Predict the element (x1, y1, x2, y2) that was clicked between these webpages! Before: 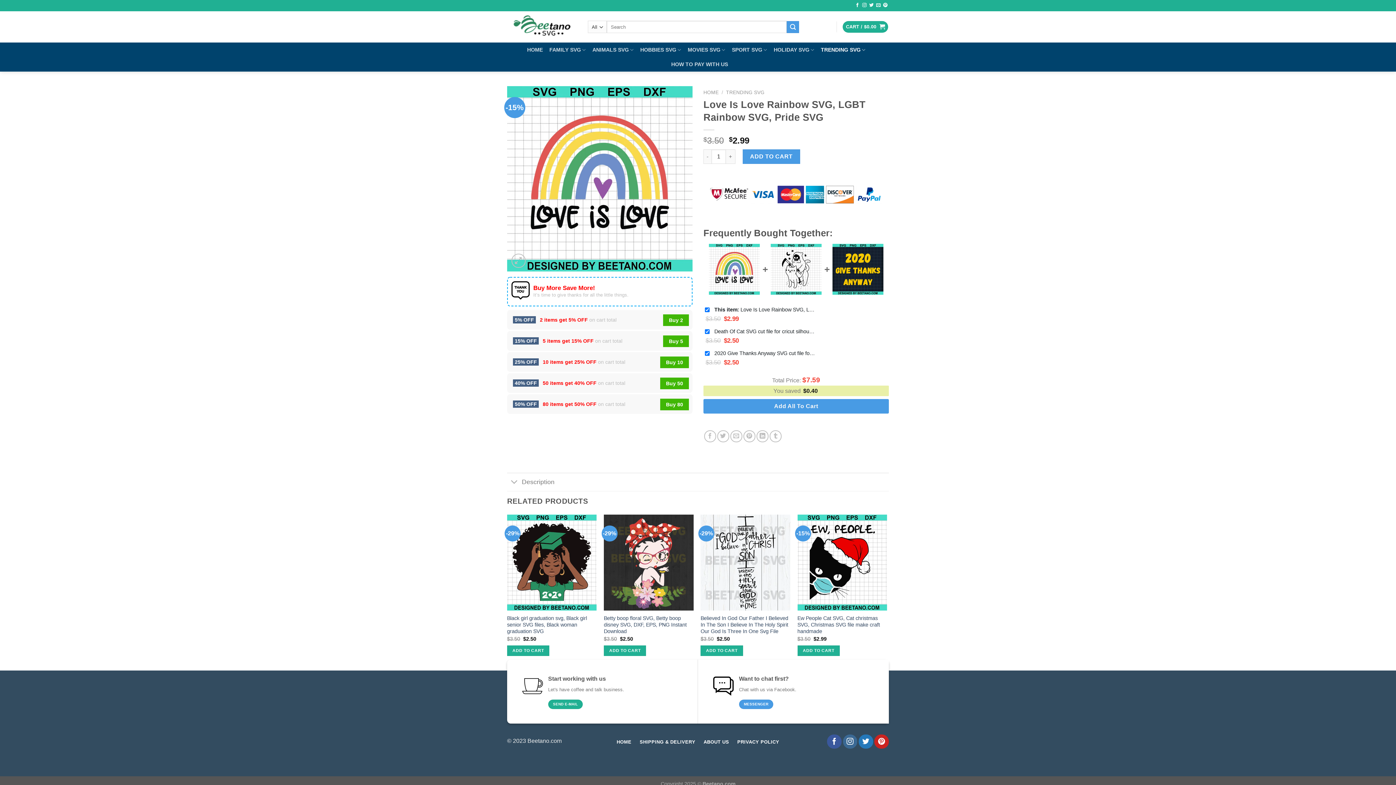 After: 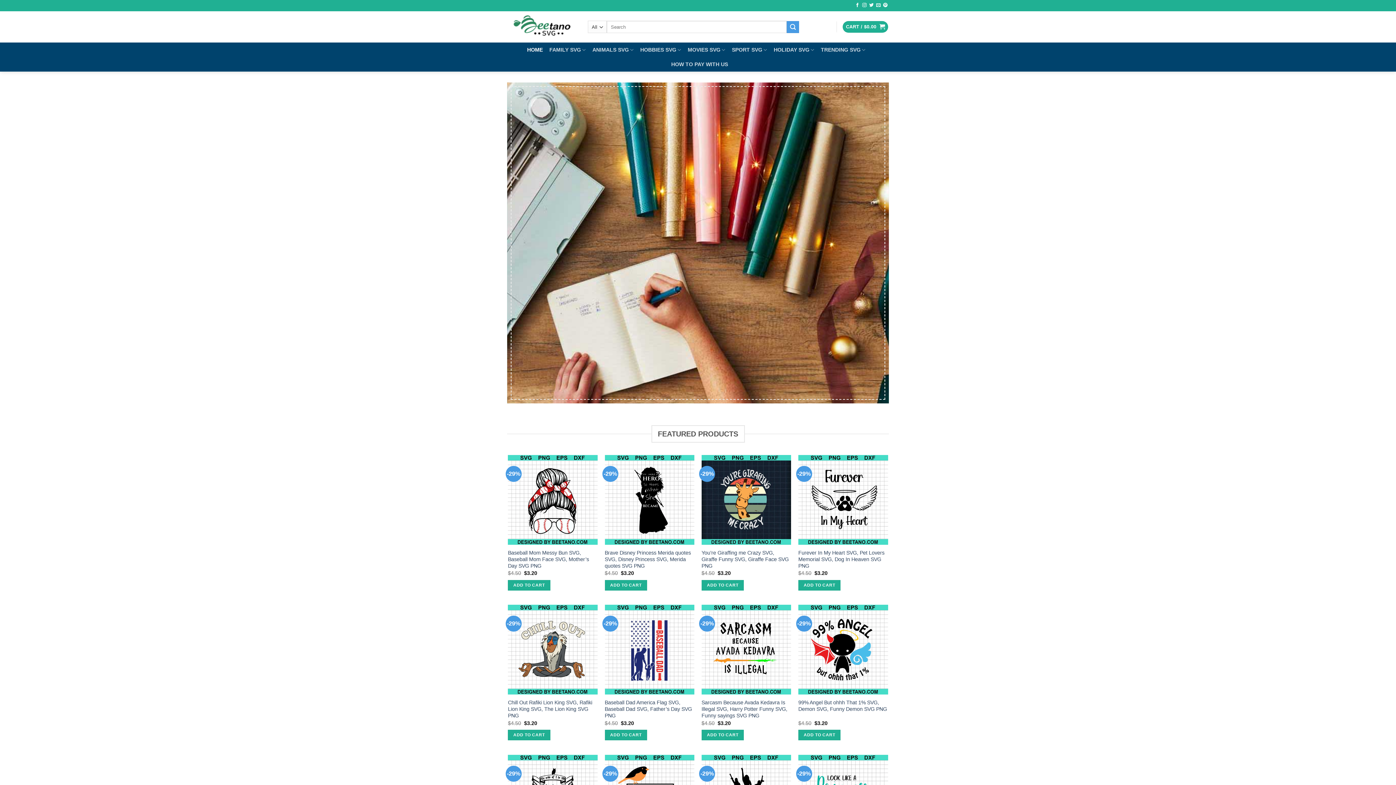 Action: bbox: (507, 11, 577, 42)